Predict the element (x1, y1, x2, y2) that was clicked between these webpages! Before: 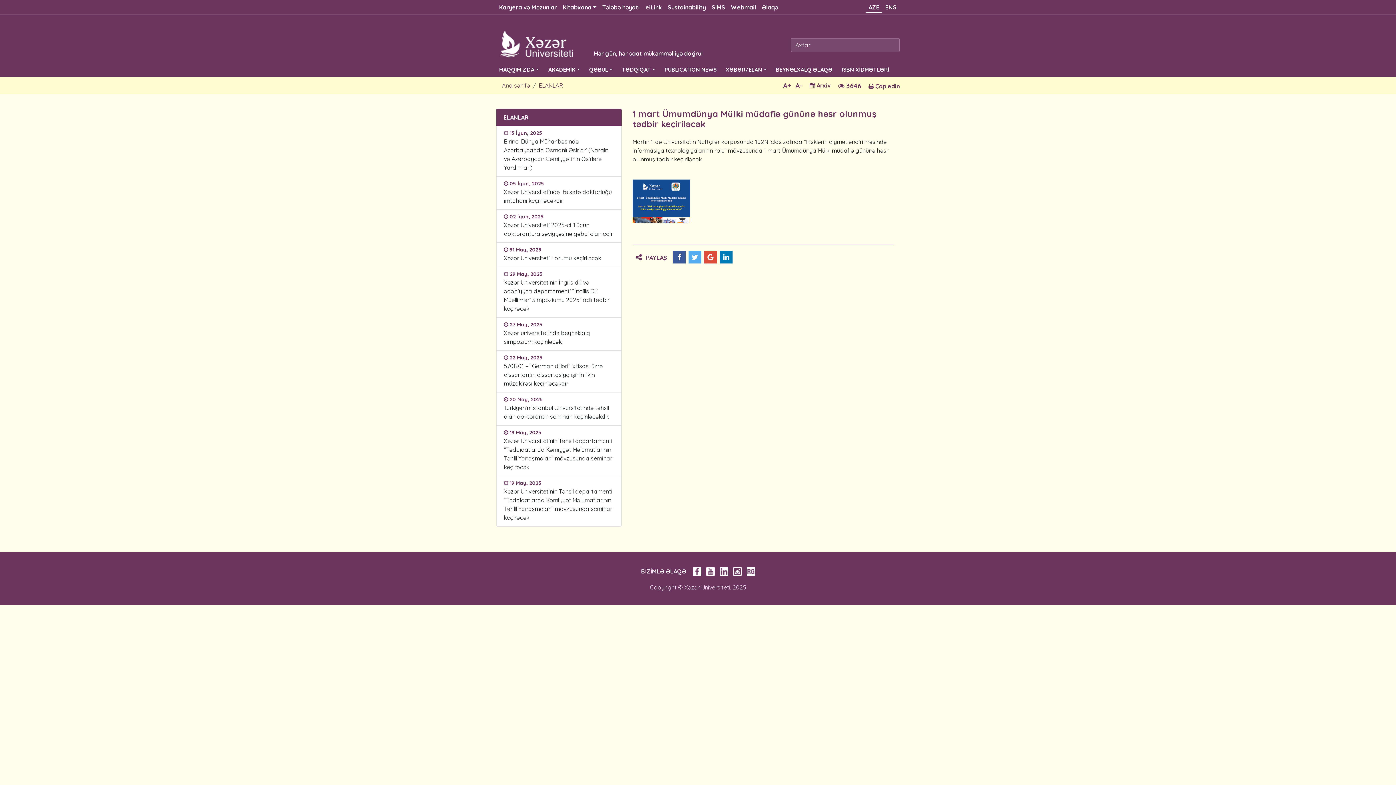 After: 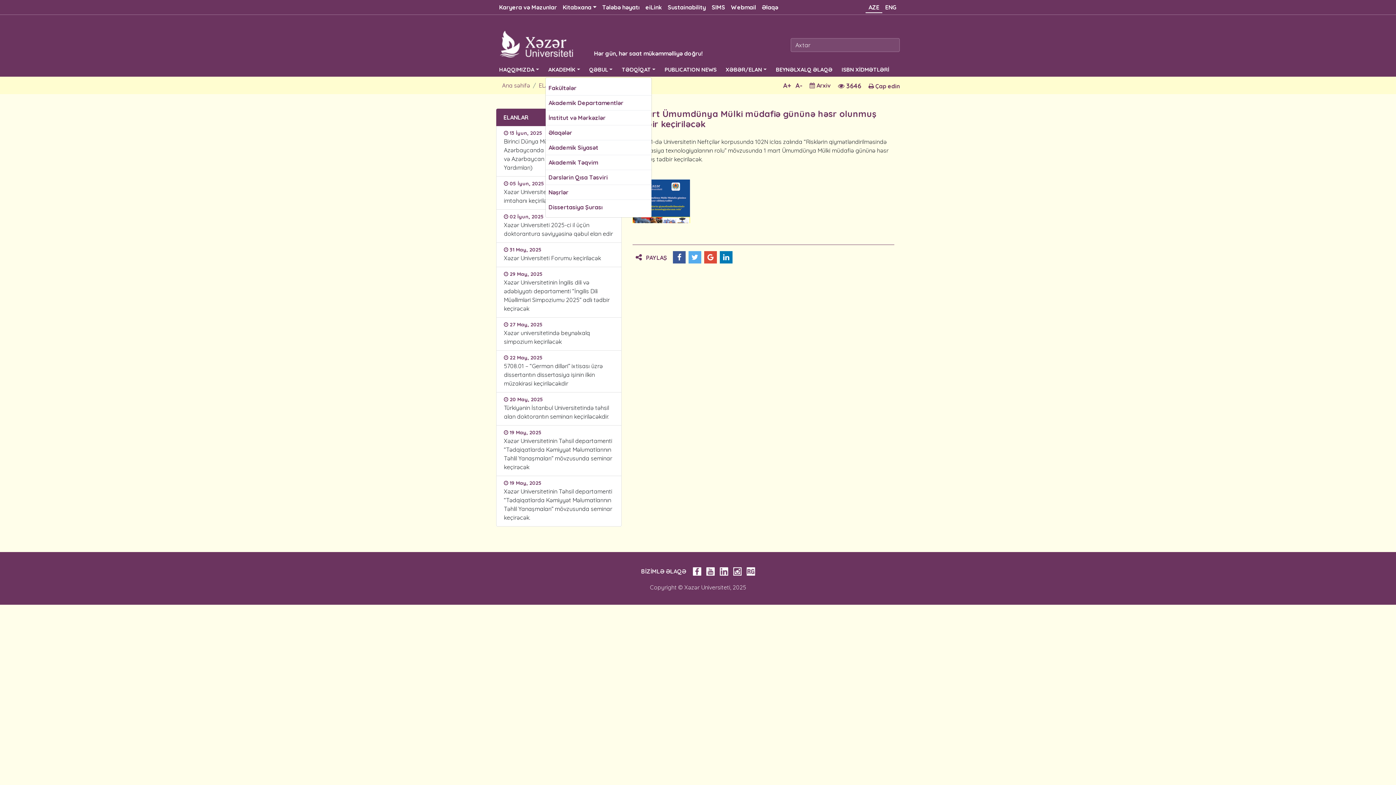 Action: label: AKADEMİK bbox: (545, 62, 583, 76)